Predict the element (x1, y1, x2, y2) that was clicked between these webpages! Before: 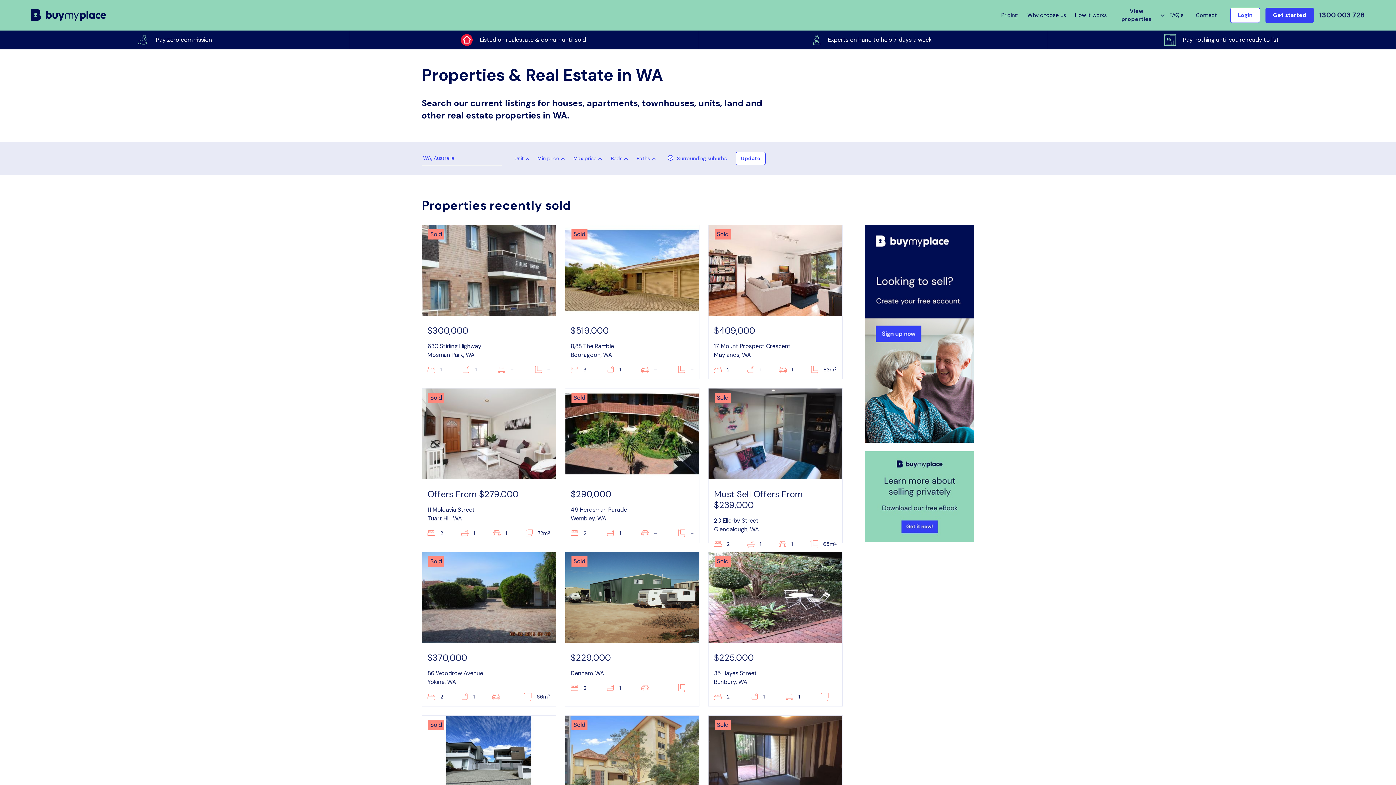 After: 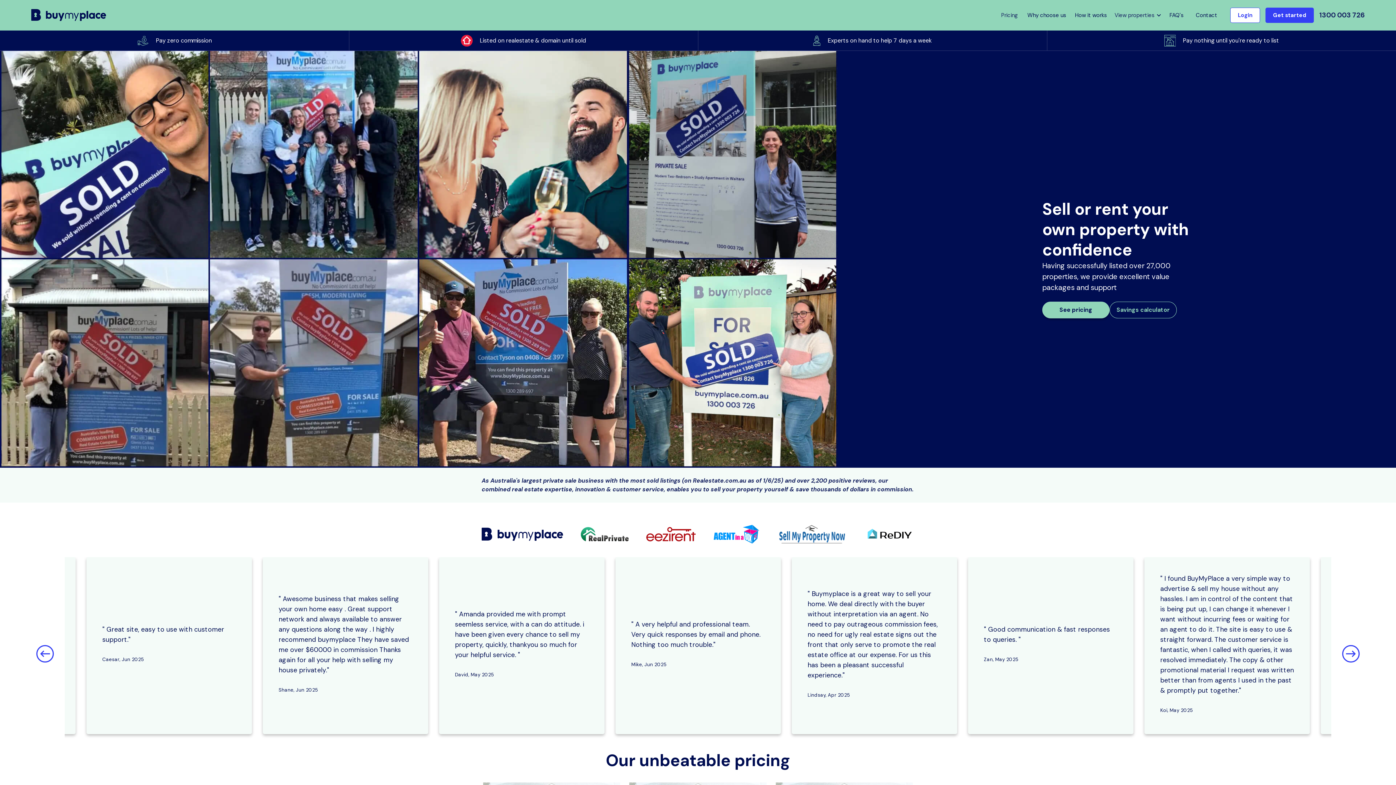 Action: label: Buy My Place bbox: (31, 8, 106, 21)